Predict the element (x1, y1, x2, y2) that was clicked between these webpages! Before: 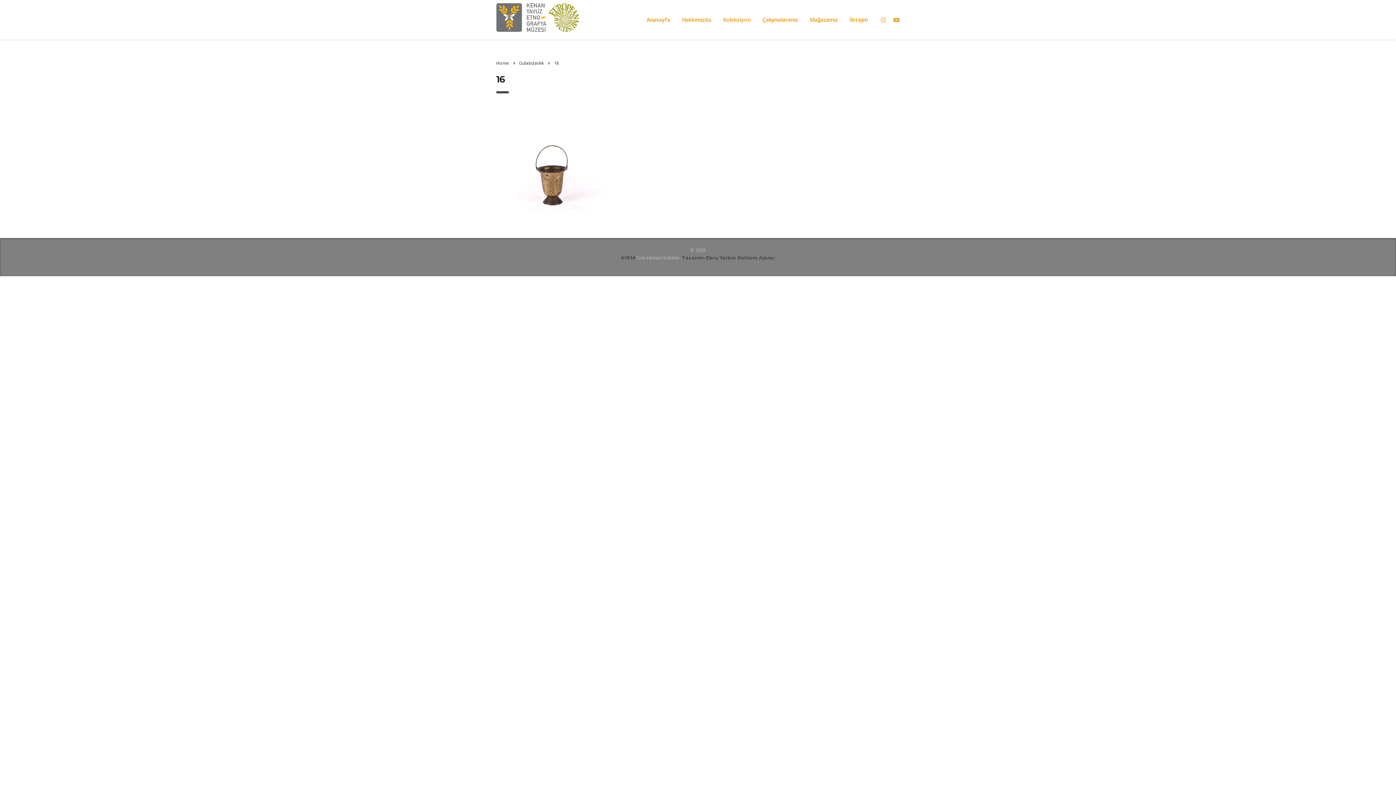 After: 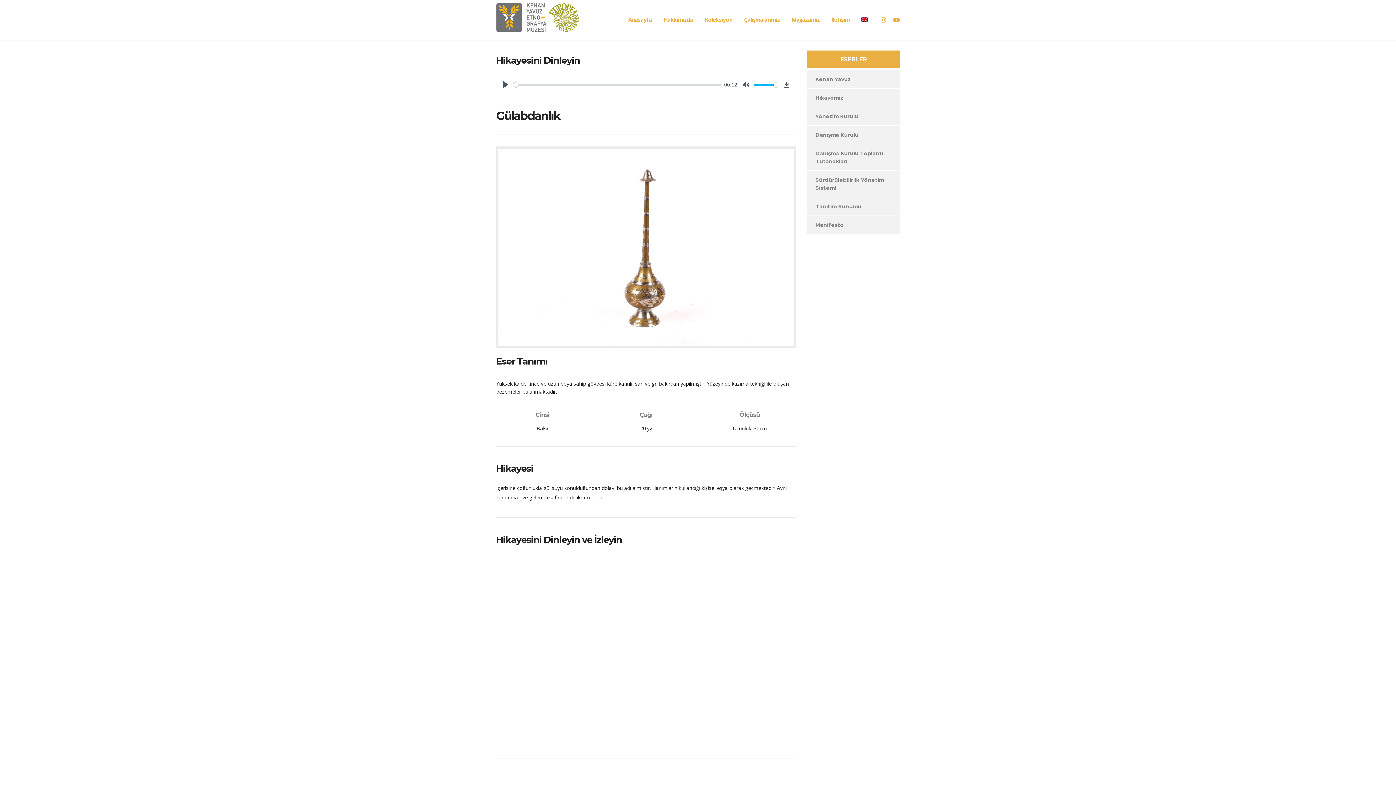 Action: label: Gülabdanlık bbox: (519, 60, 544, 66)